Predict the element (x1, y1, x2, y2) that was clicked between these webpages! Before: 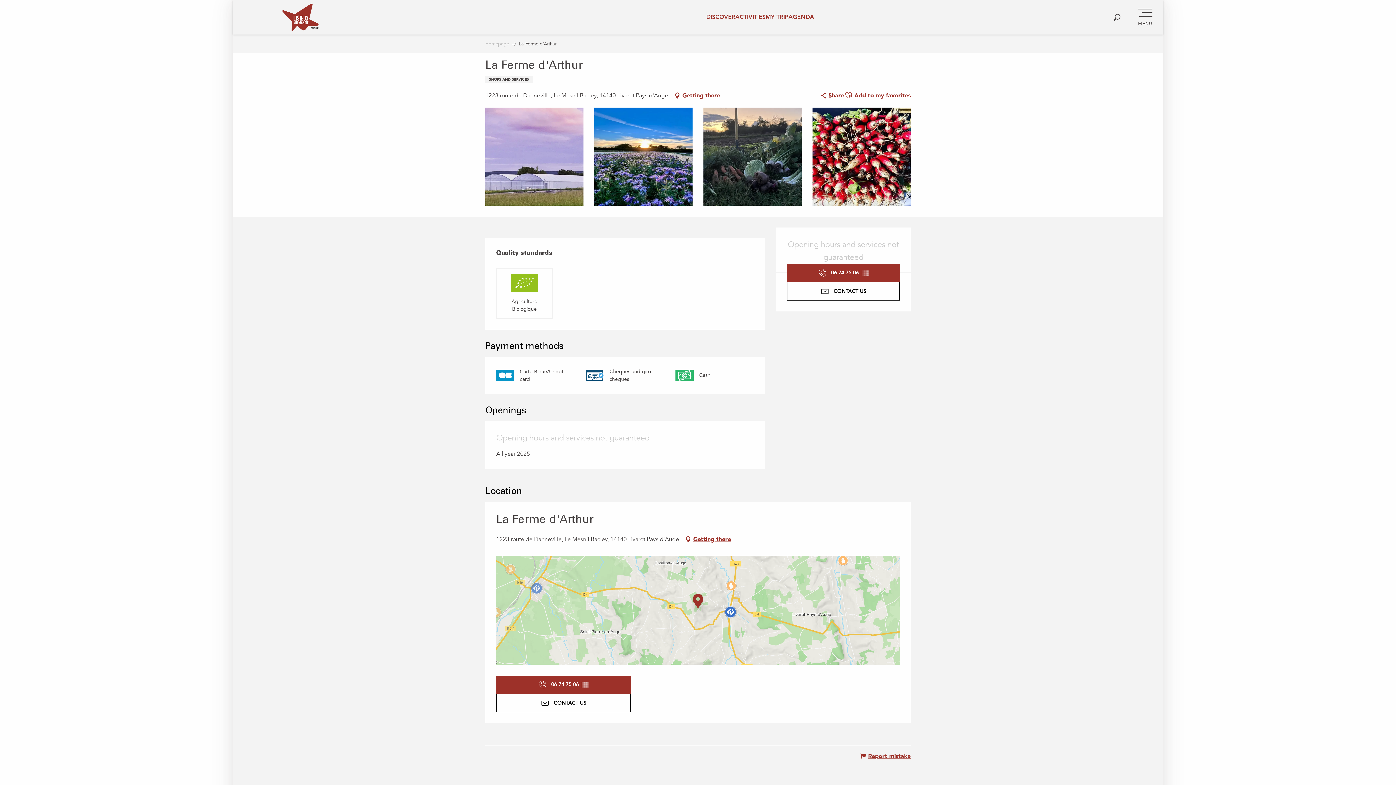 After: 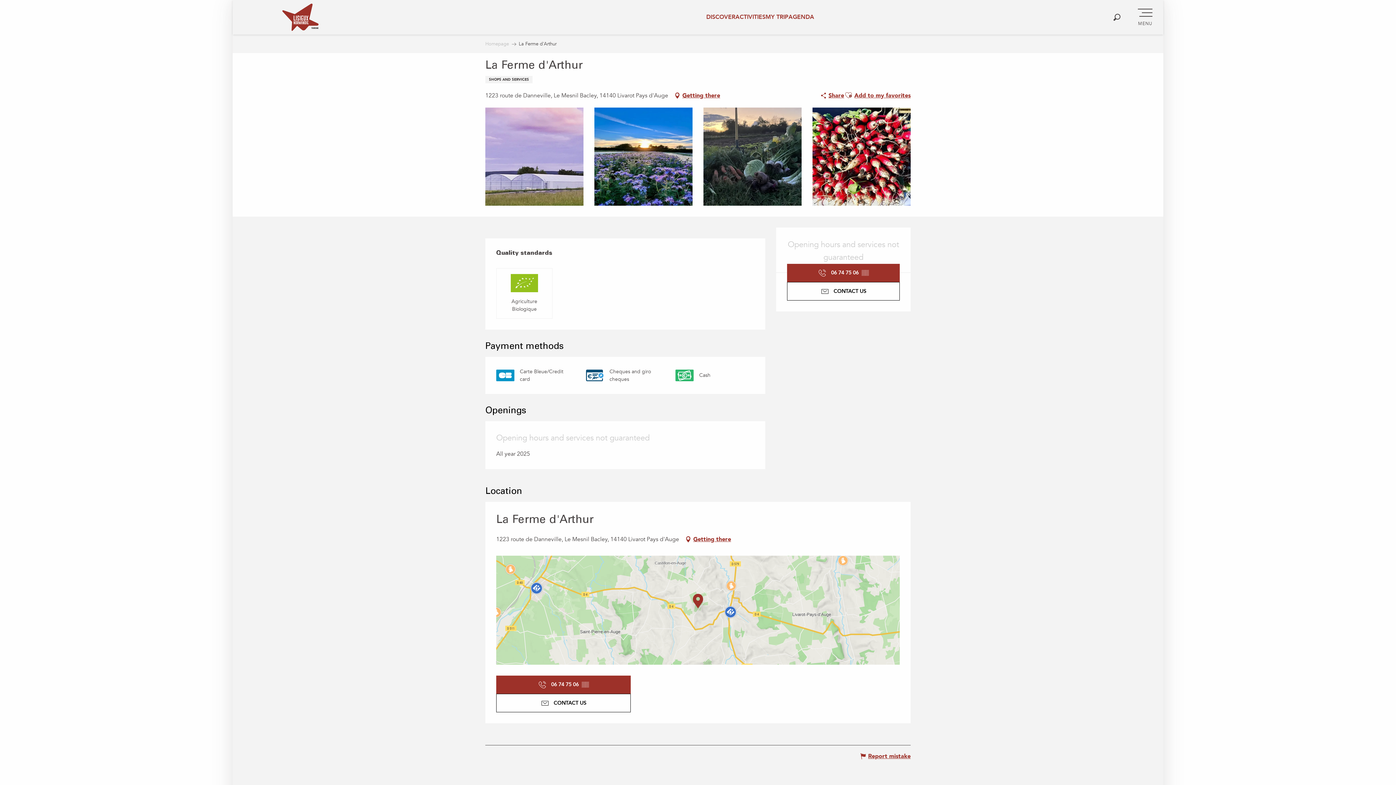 Action: bbox: (844, 88, 853, 102)